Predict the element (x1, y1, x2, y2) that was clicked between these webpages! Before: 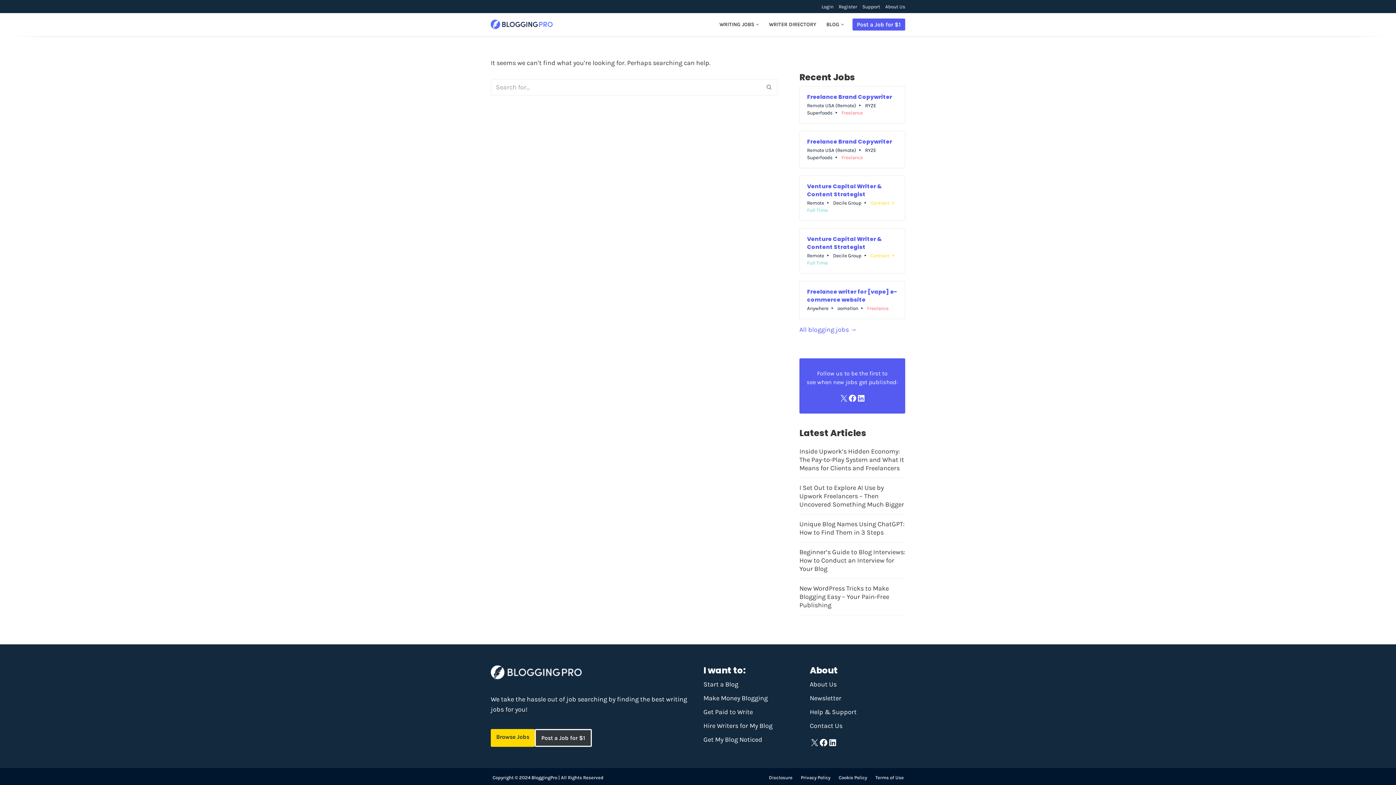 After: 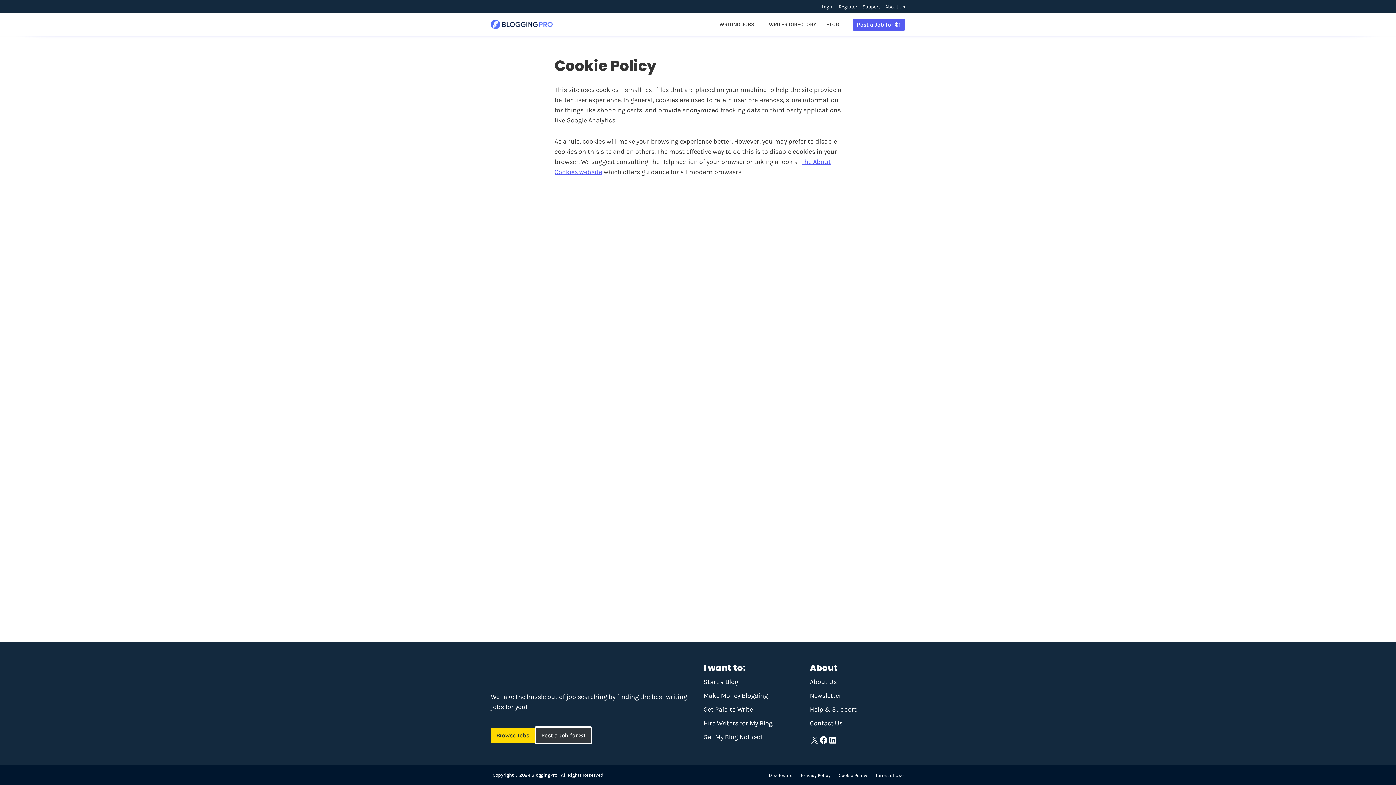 Action: bbox: (838, 773, 867, 782) label: Cookie Policy